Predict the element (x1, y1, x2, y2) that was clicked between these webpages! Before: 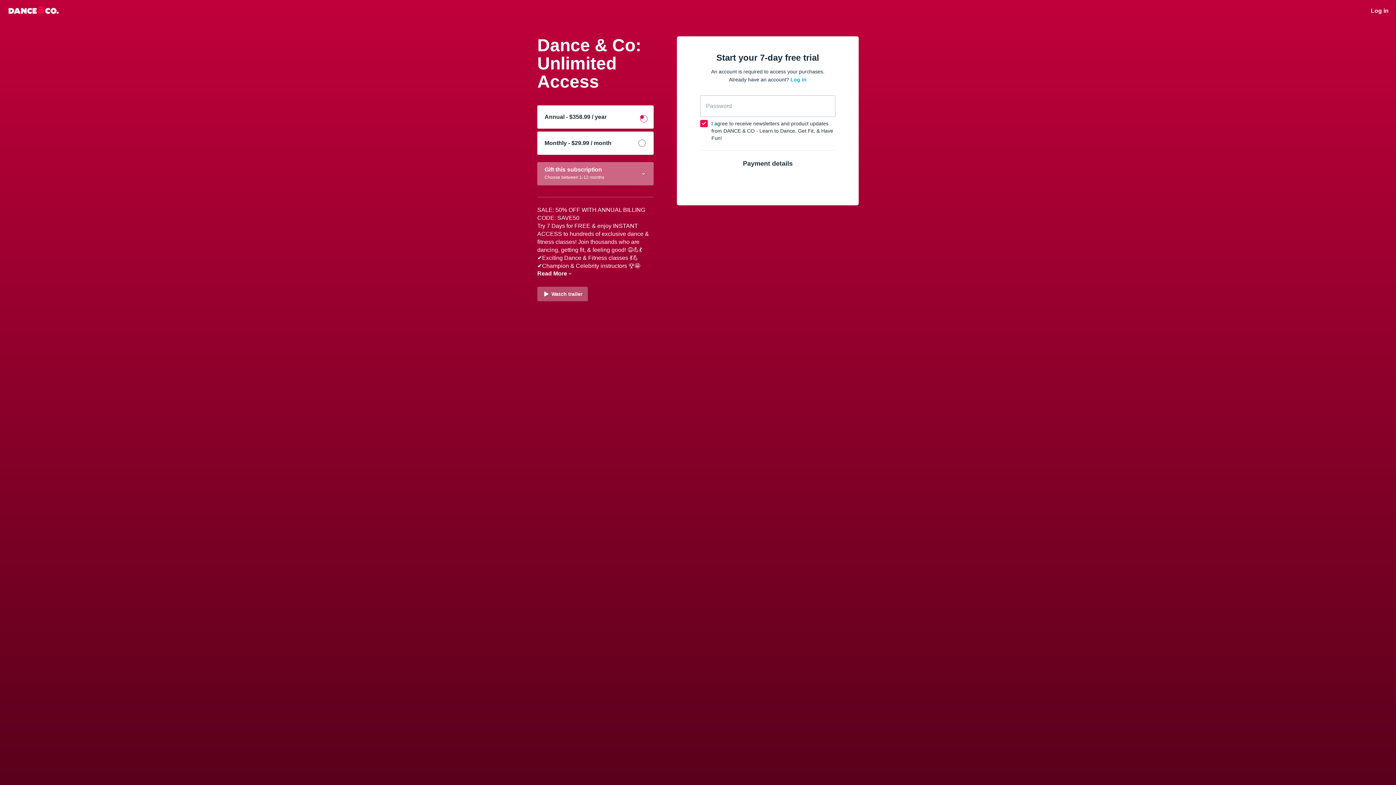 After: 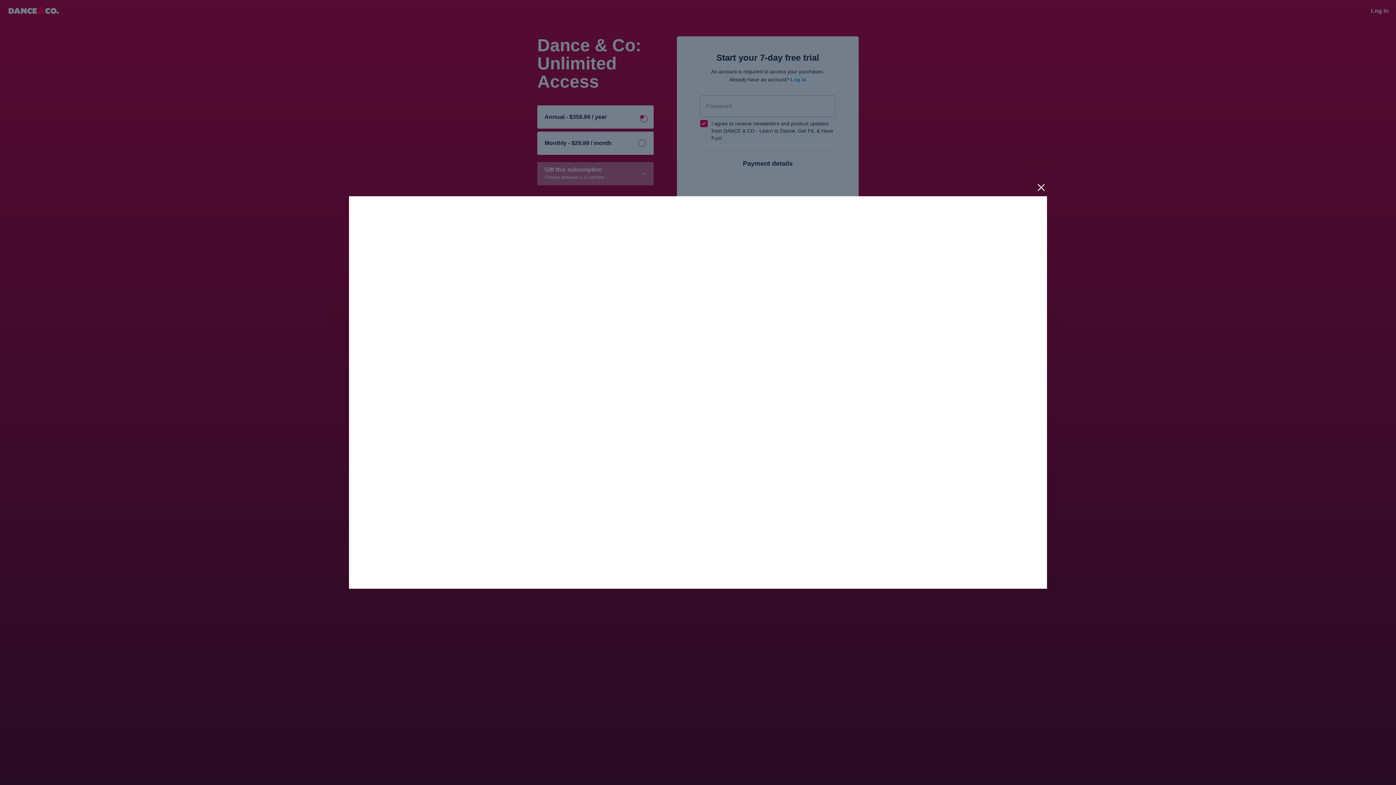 Action: label: Watch trailer bbox: (537, 286, 588, 301)